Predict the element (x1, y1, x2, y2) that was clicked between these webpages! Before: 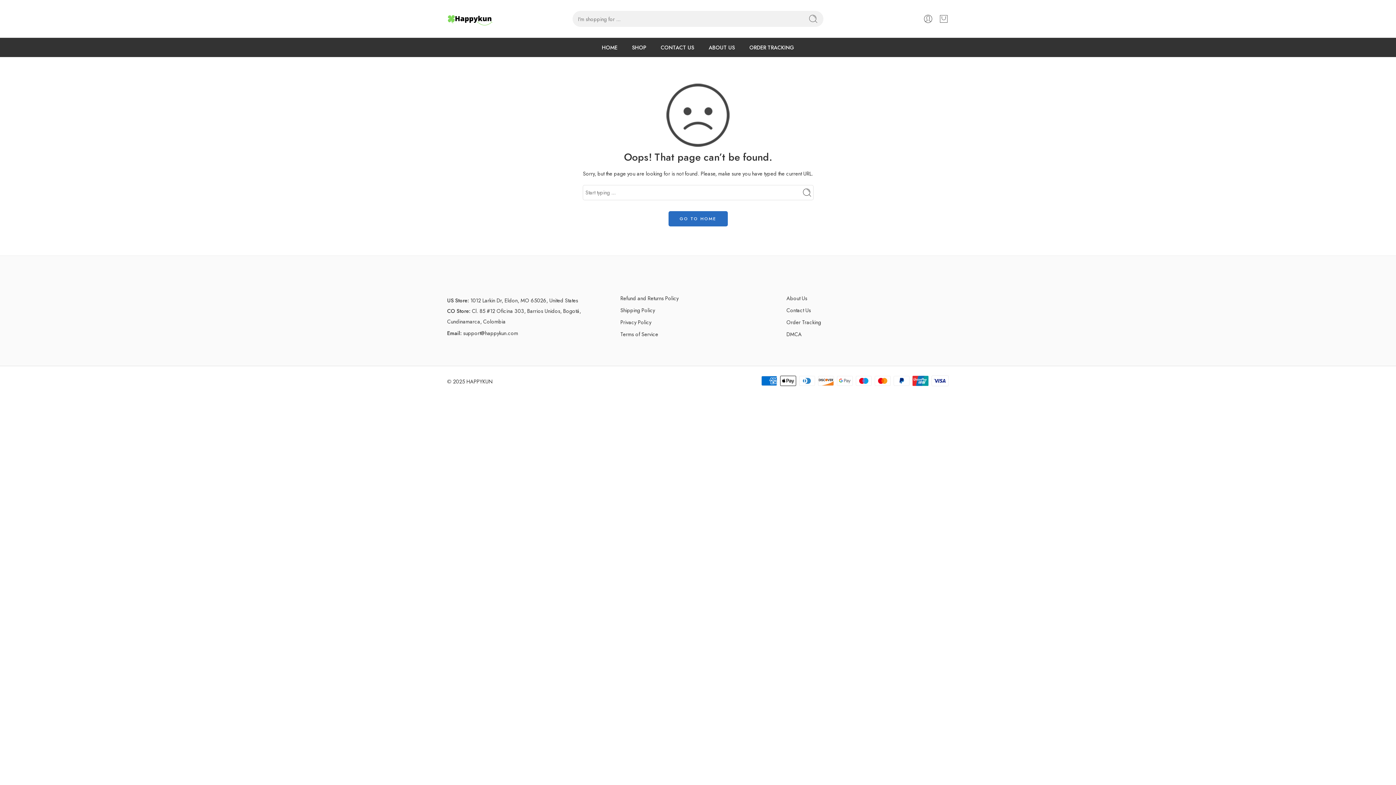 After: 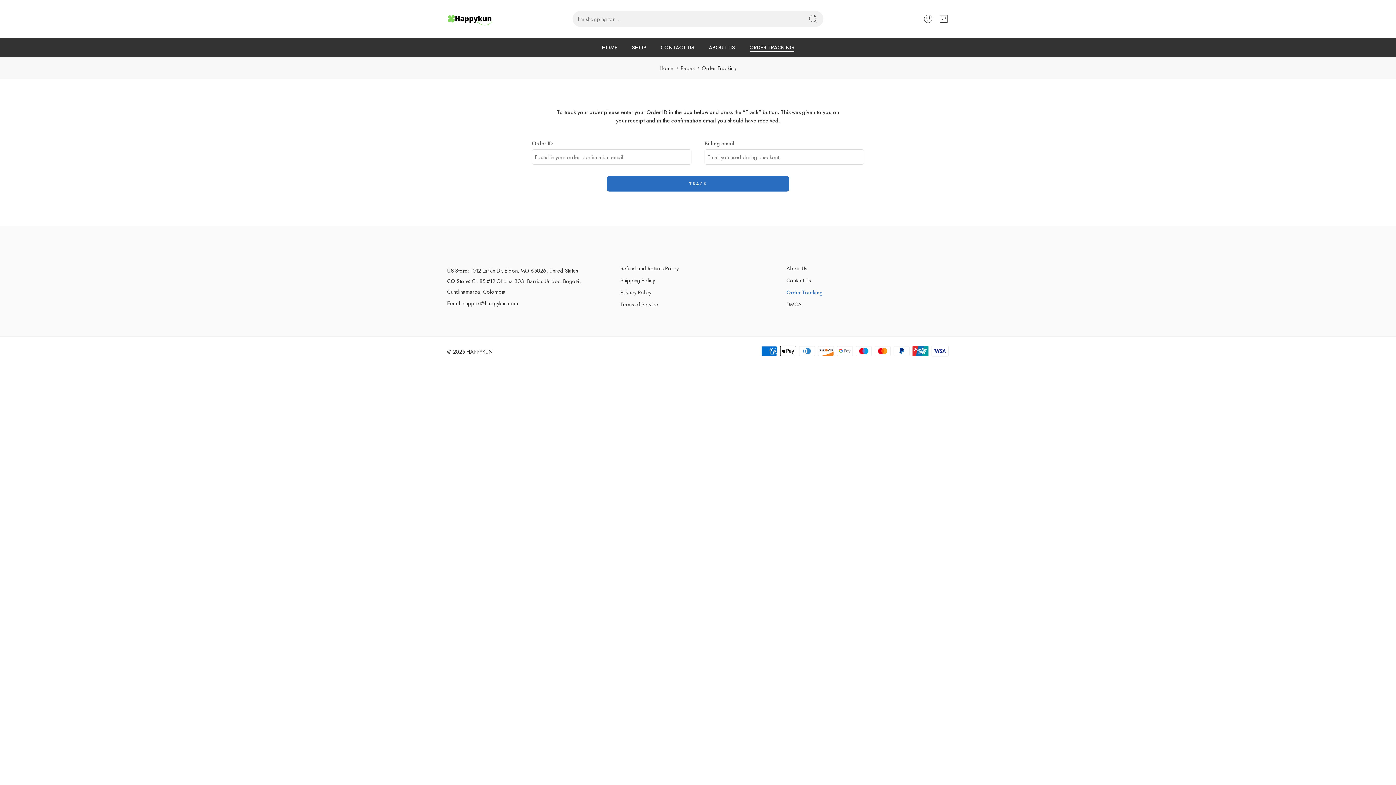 Action: bbox: (749, 37, 794, 57) label: ORDER TRACKING